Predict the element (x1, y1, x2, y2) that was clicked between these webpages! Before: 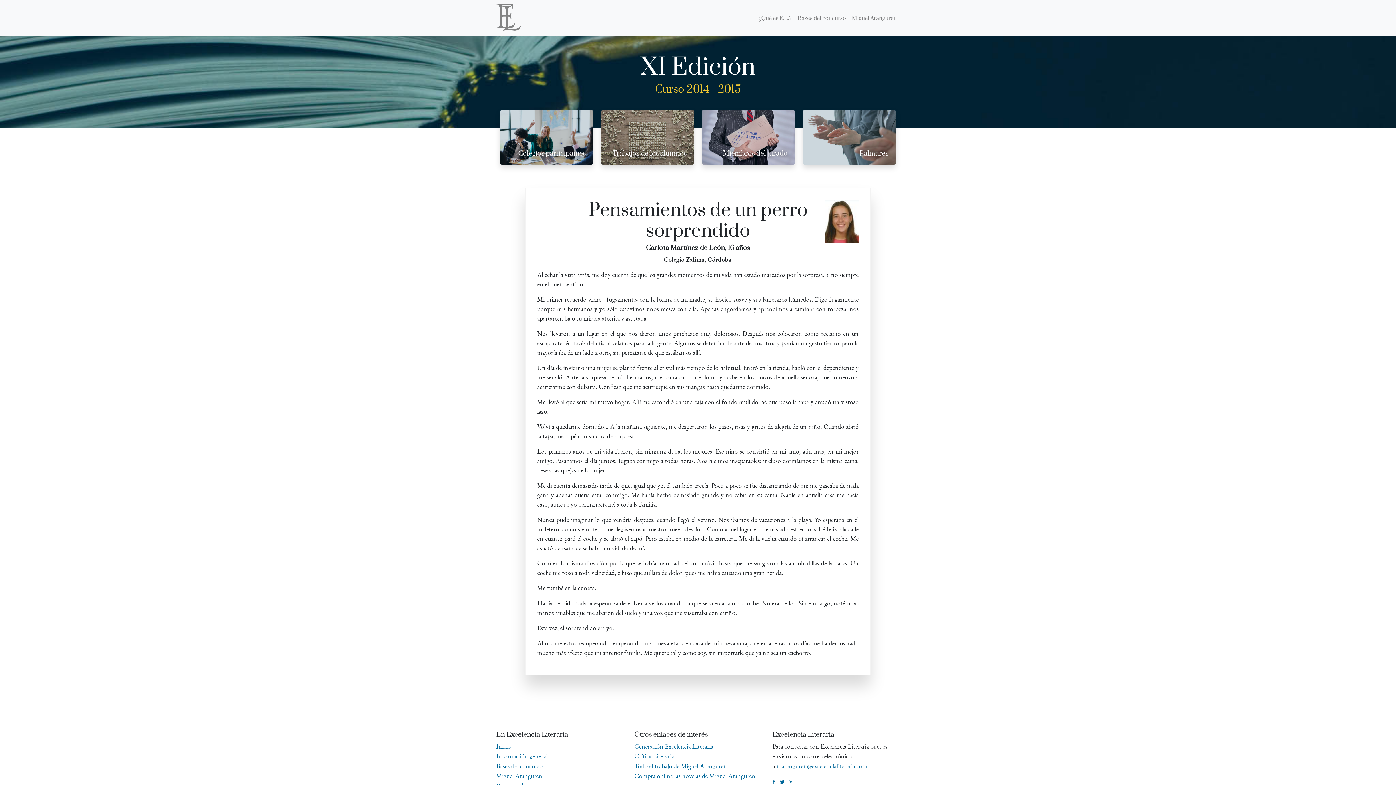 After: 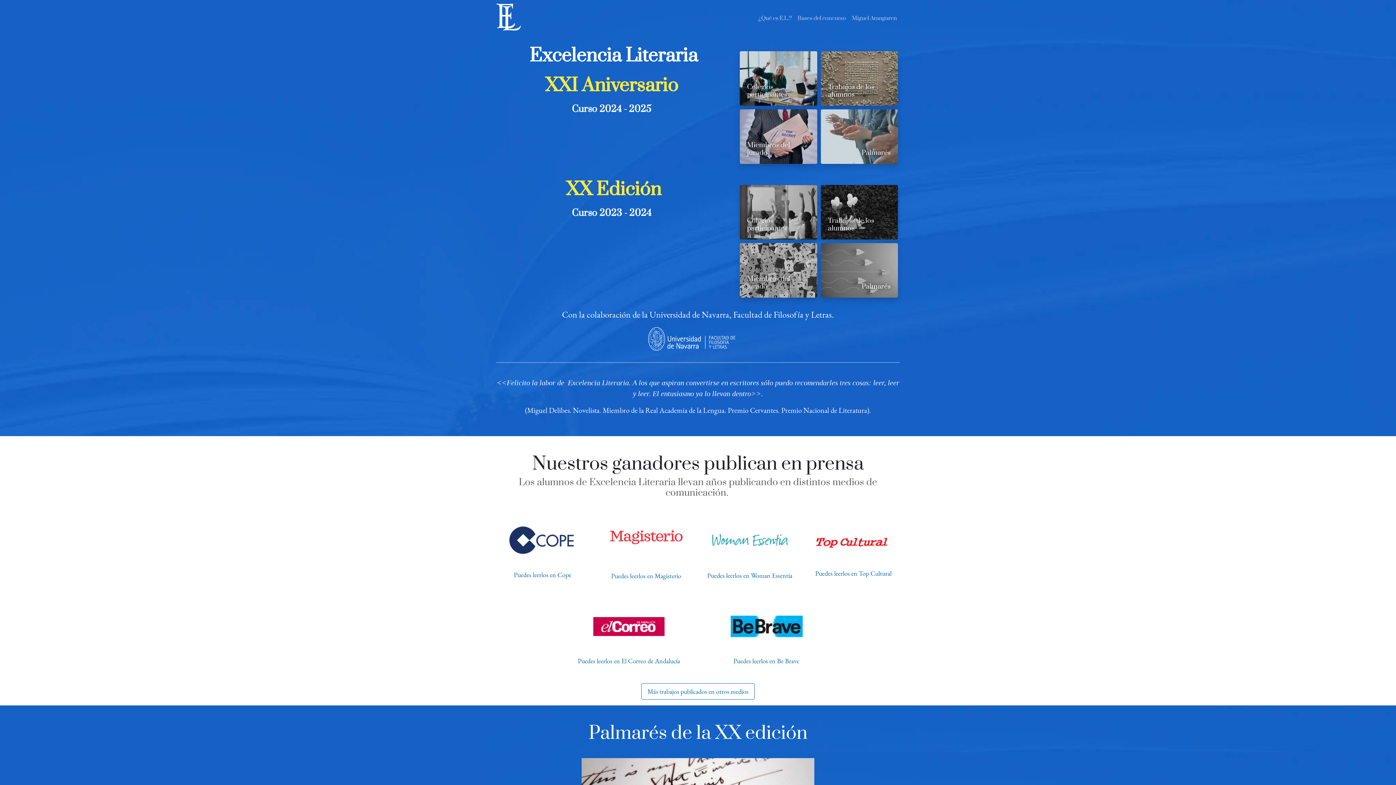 Action: bbox: (496, 3, 537, 30)